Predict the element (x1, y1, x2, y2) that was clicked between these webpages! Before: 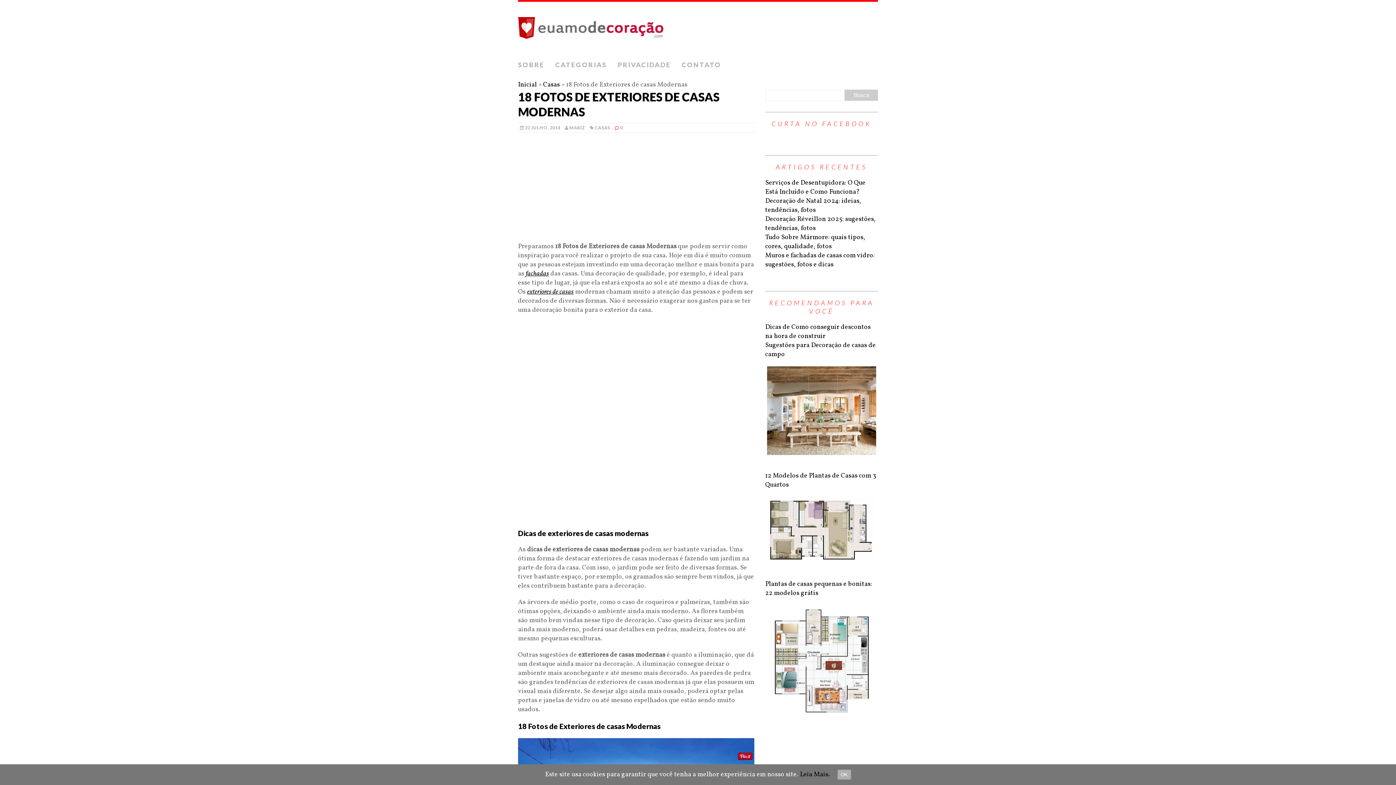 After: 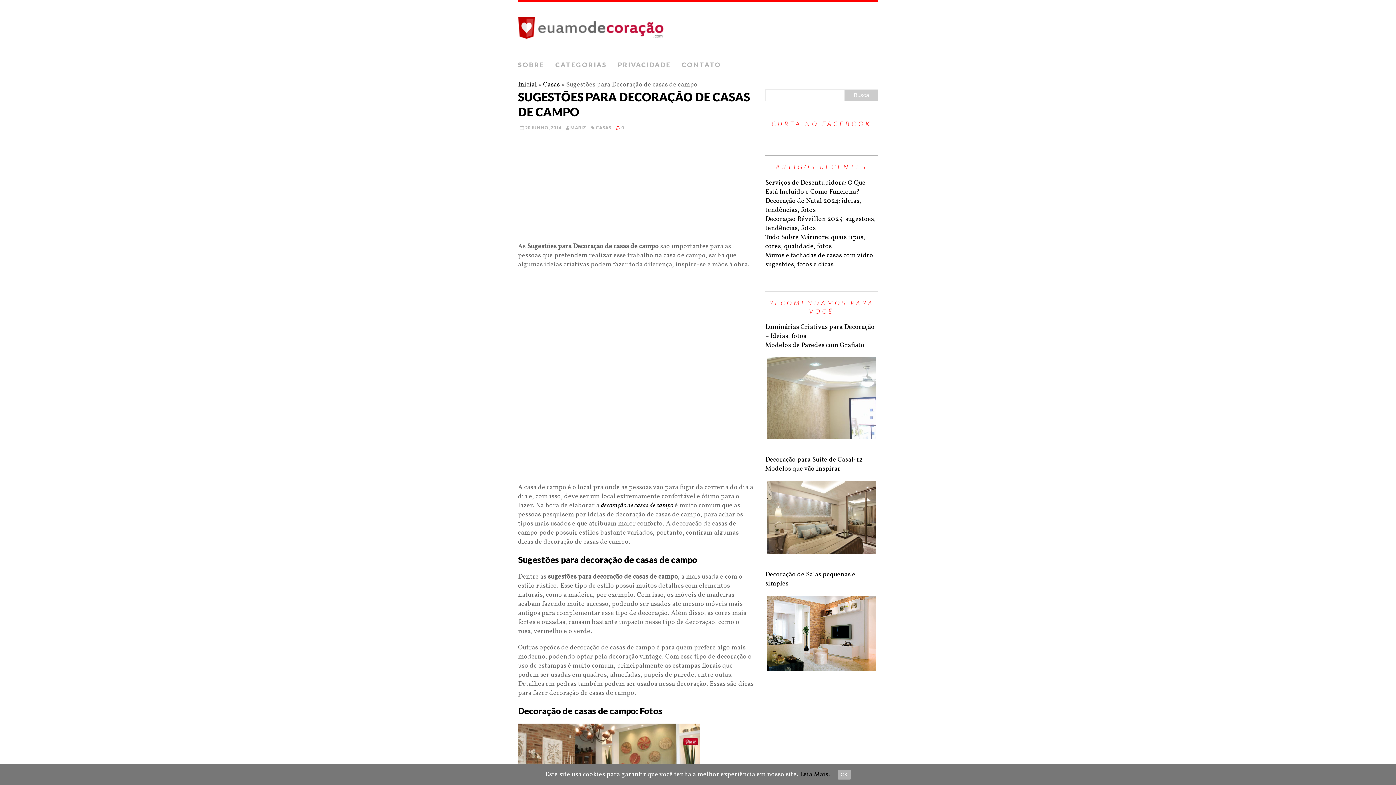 Action: label: Sugestões para Decoração de casas de campo


 bbox: (765, 341, 878, 455)